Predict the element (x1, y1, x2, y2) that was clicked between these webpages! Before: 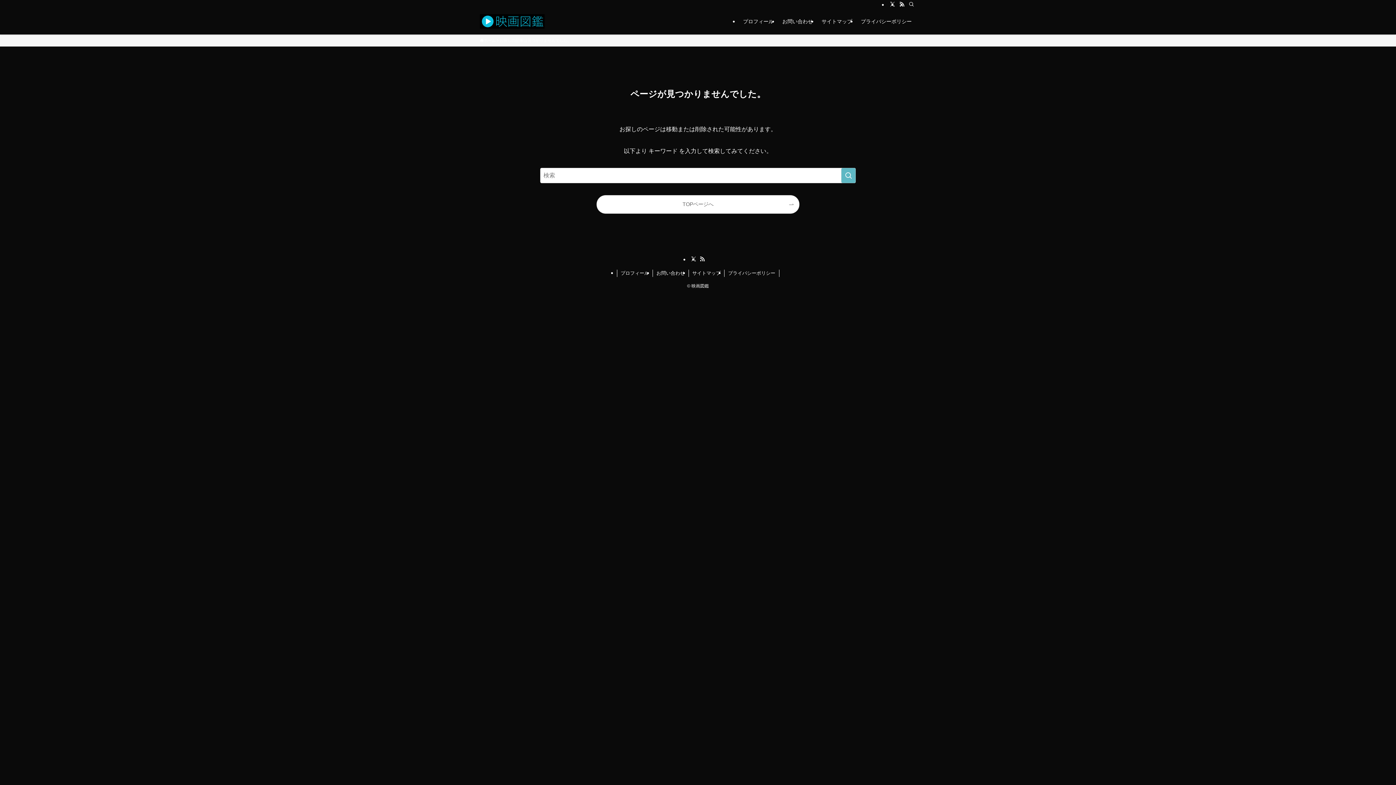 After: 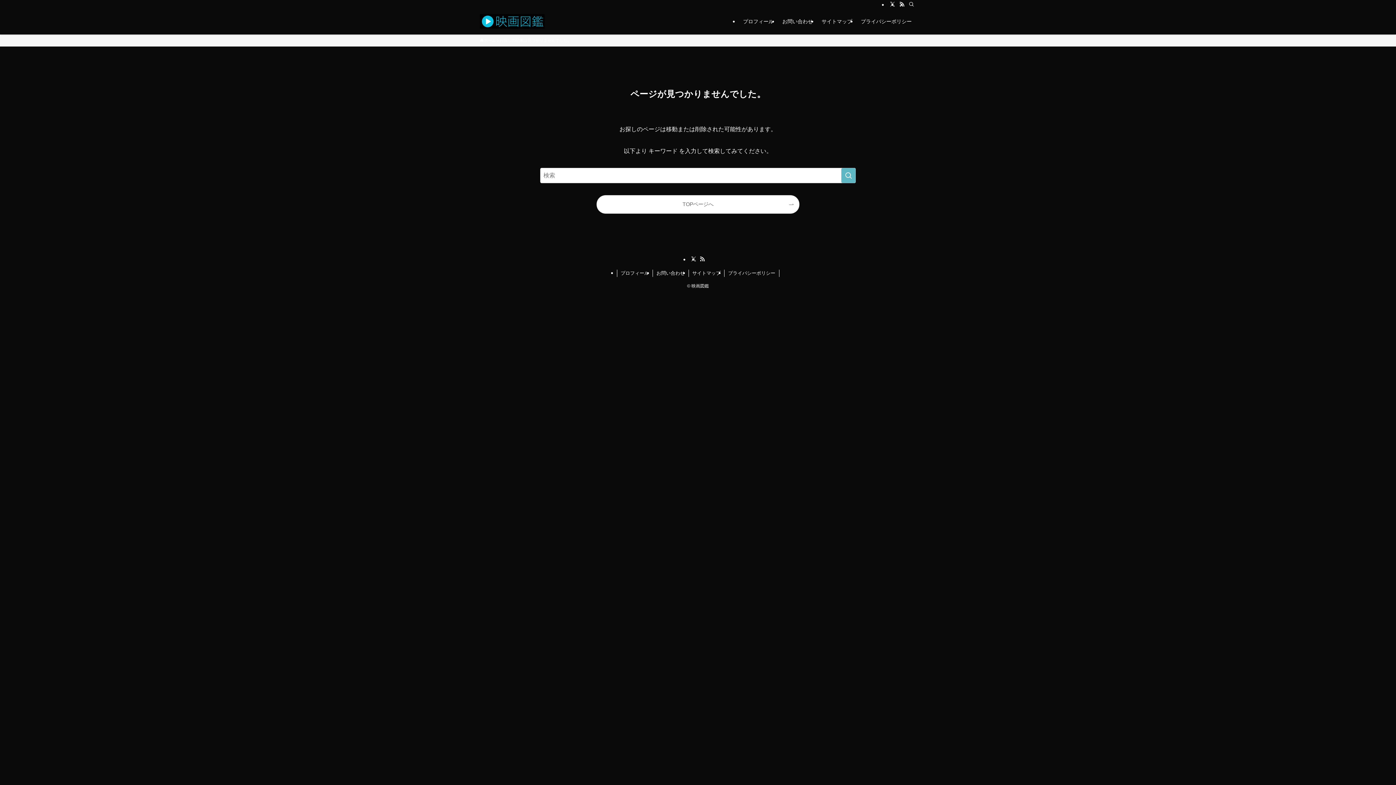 Action: label: rss bbox: (699, 256, 705, 262)